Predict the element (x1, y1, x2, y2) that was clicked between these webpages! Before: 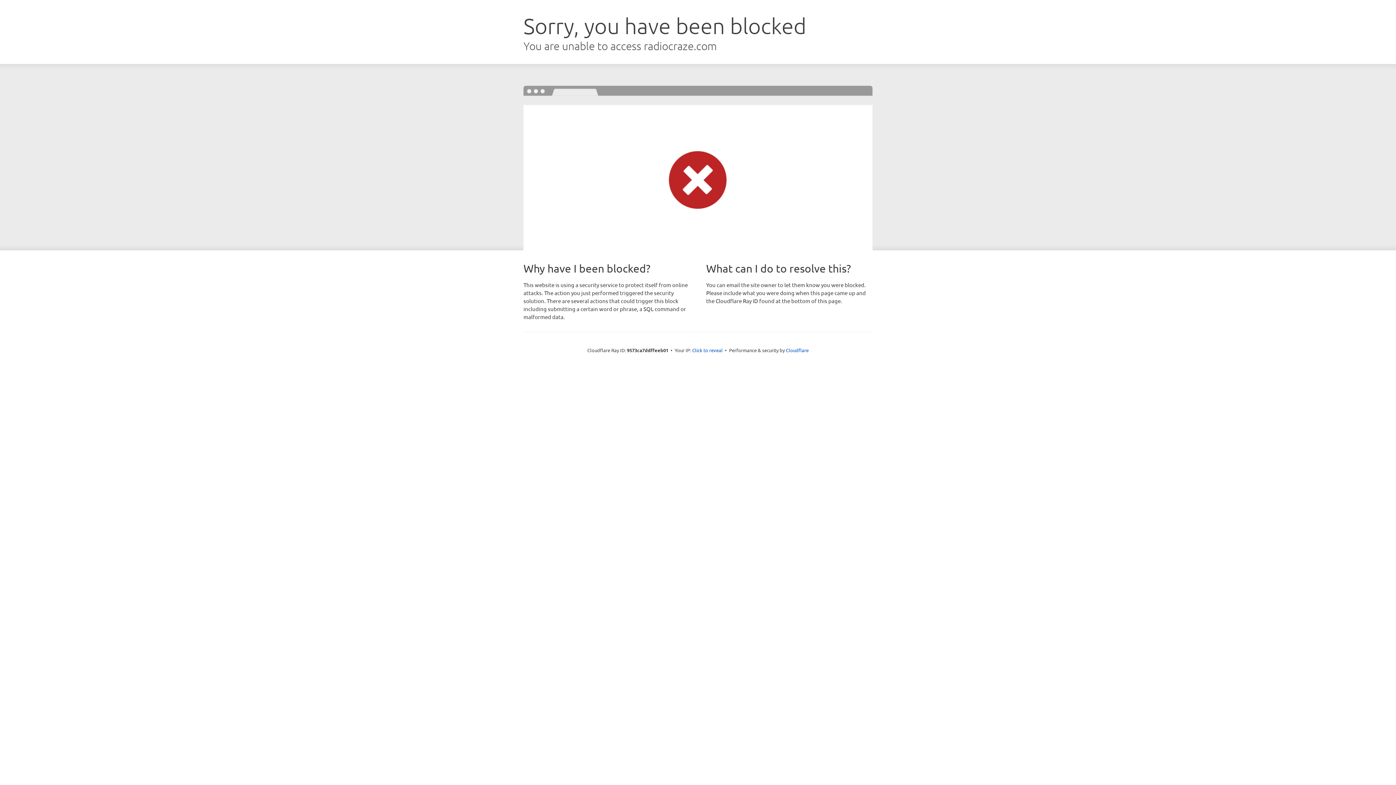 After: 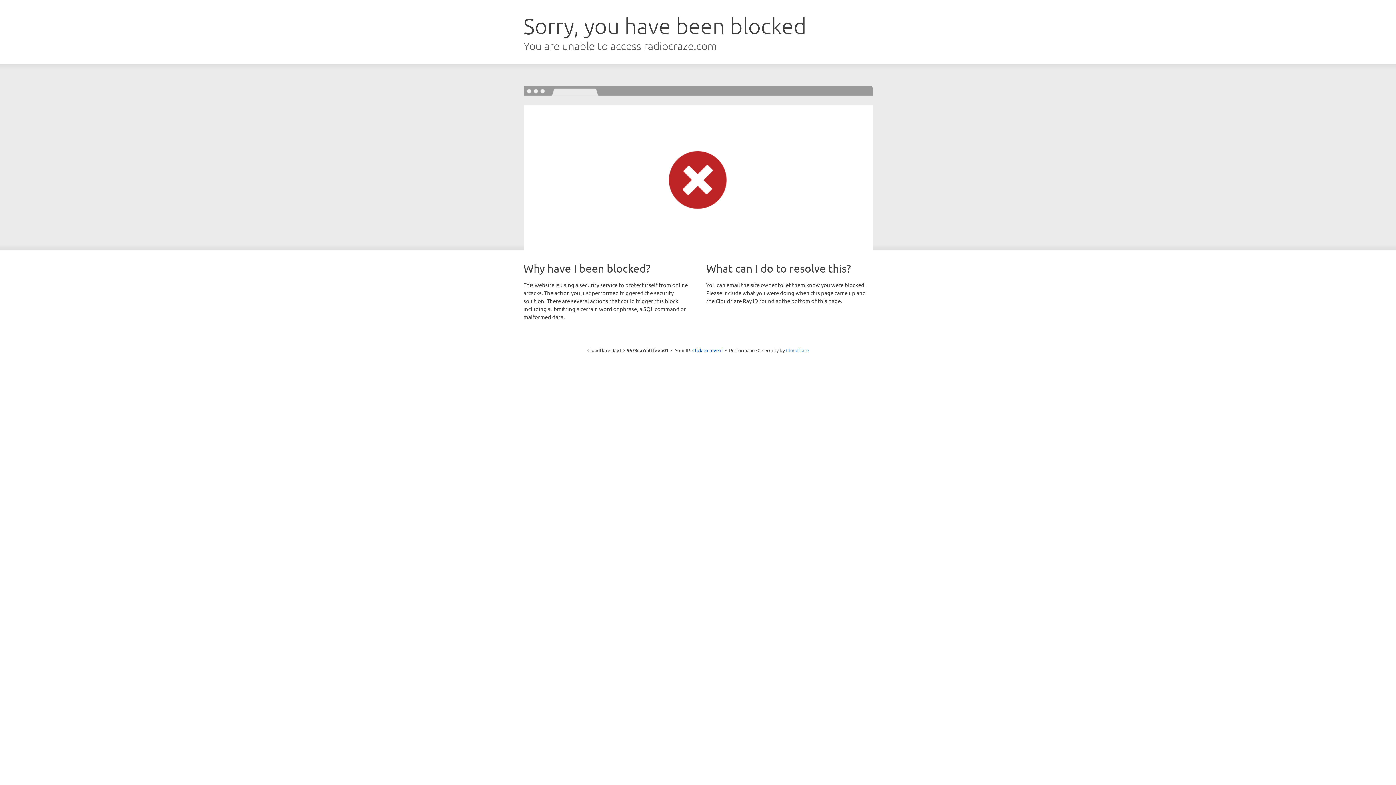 Action: label: Cloudflare bbox: (786, 347, 808, 353)